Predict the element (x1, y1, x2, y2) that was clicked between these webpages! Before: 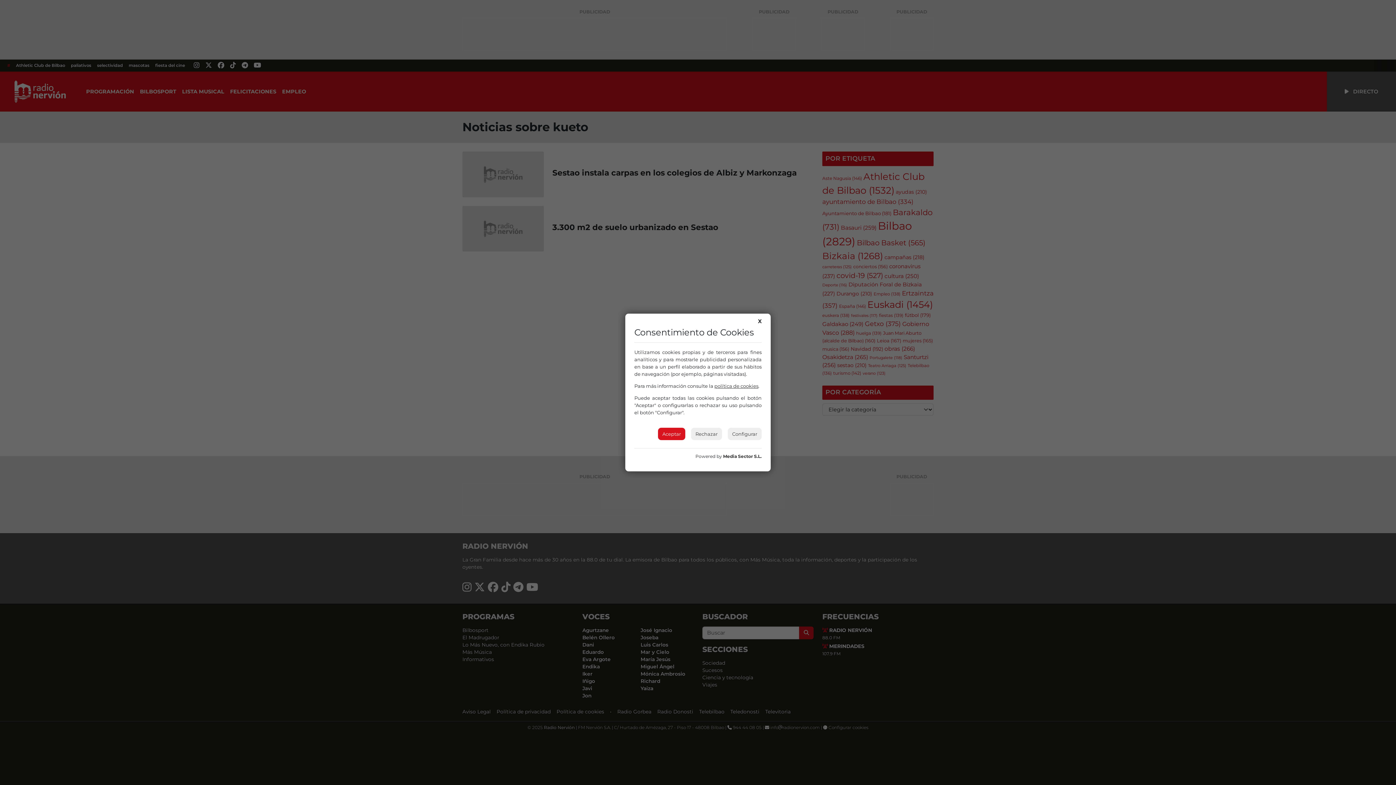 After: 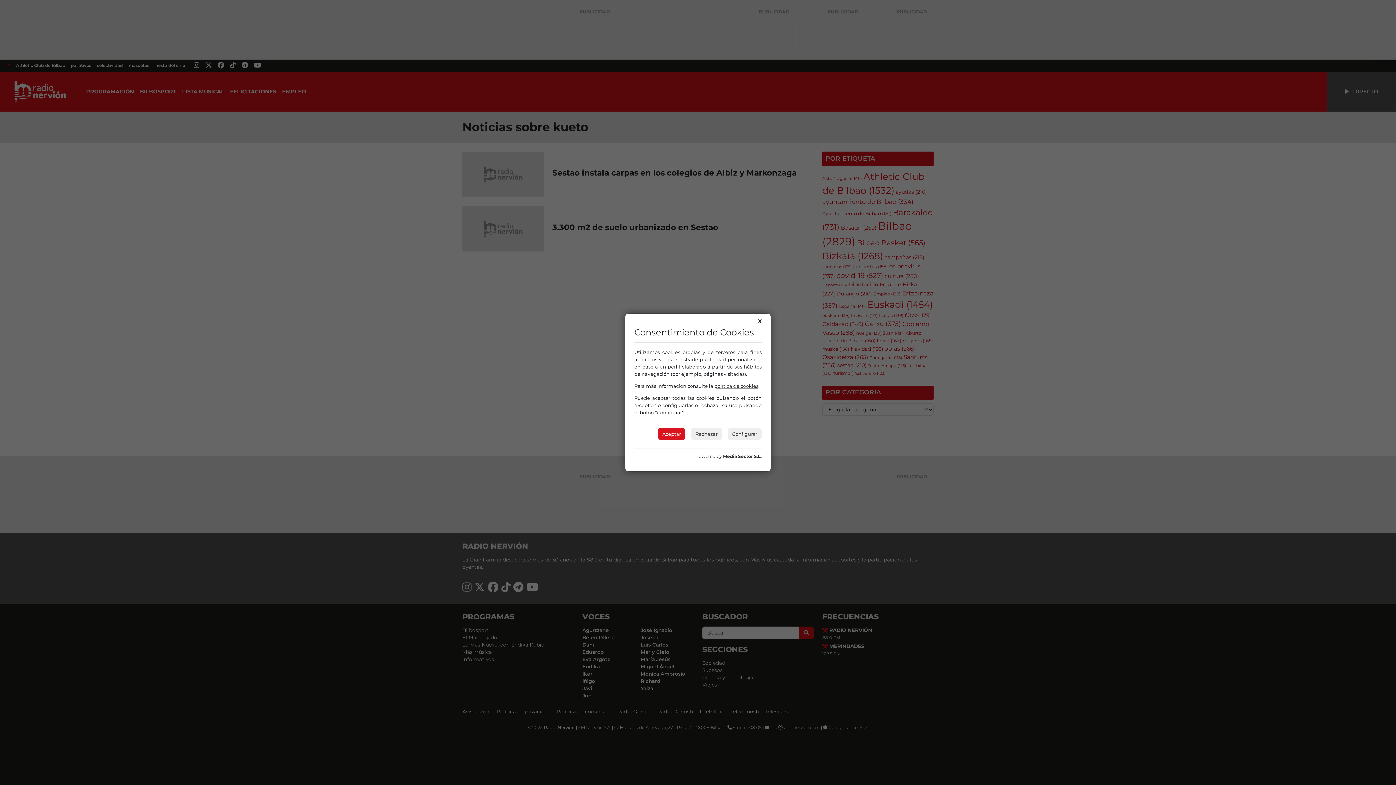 Action: label: Media Sector S.L. bbox: (723, 453, 761, 459)